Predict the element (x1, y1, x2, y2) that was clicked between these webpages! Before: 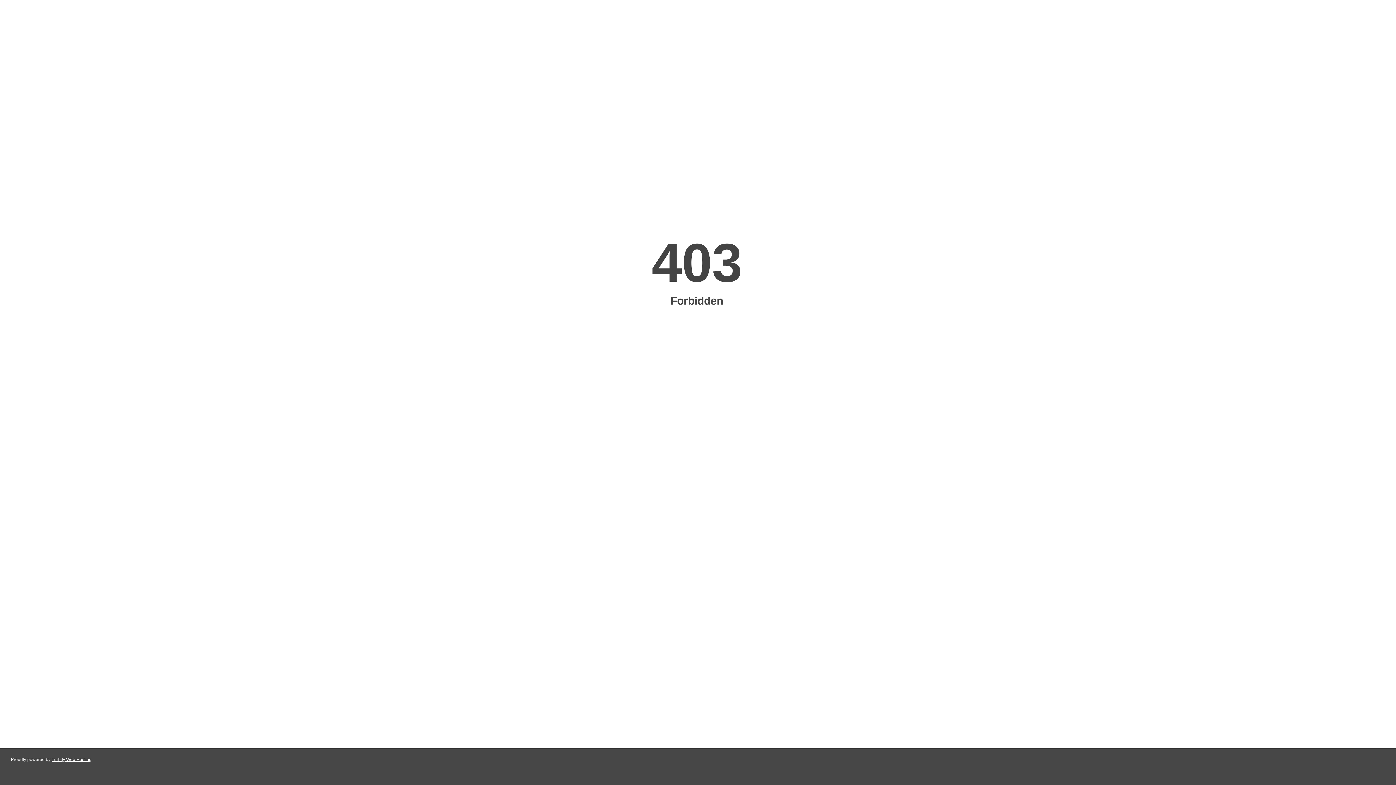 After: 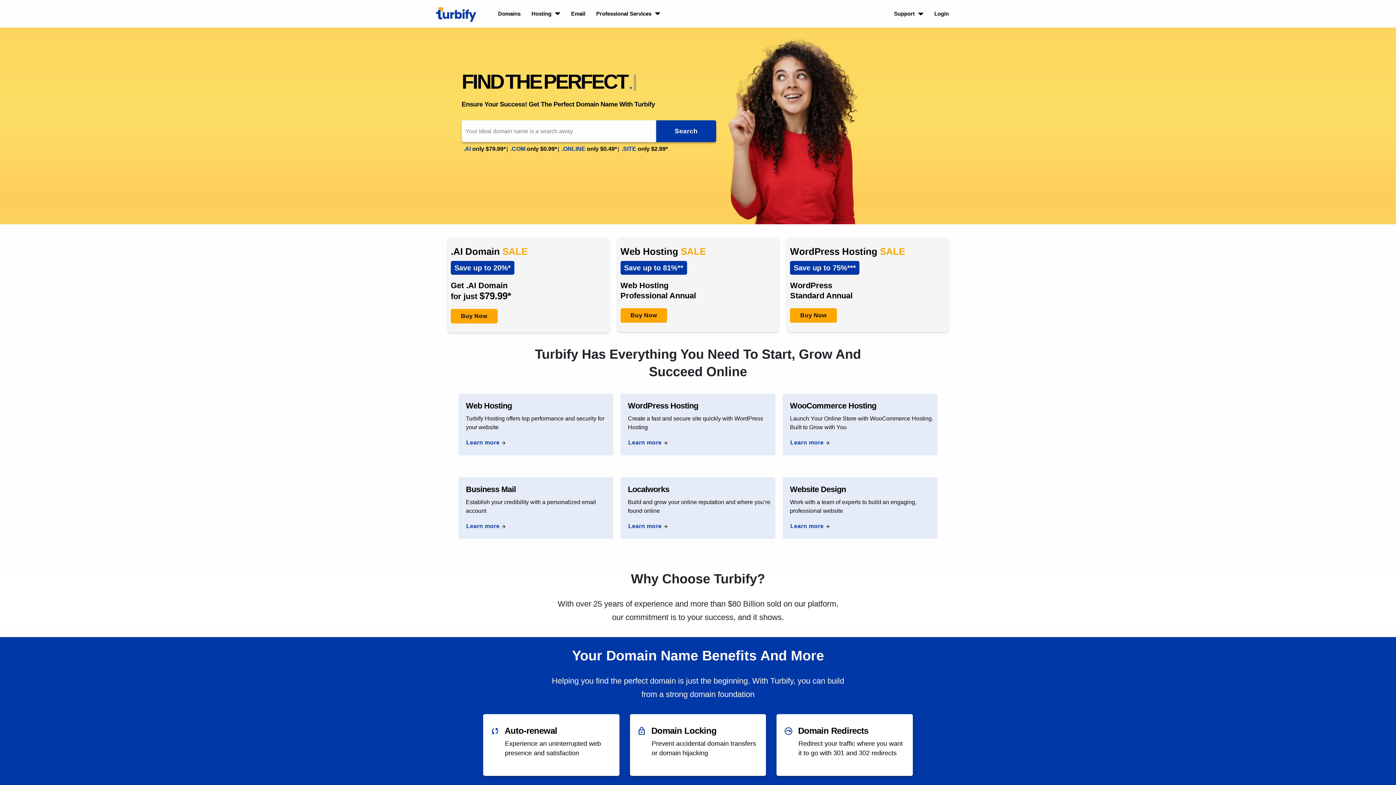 Action: label: Turbify Web Hosting bbox: (51, 757, 91, 762)